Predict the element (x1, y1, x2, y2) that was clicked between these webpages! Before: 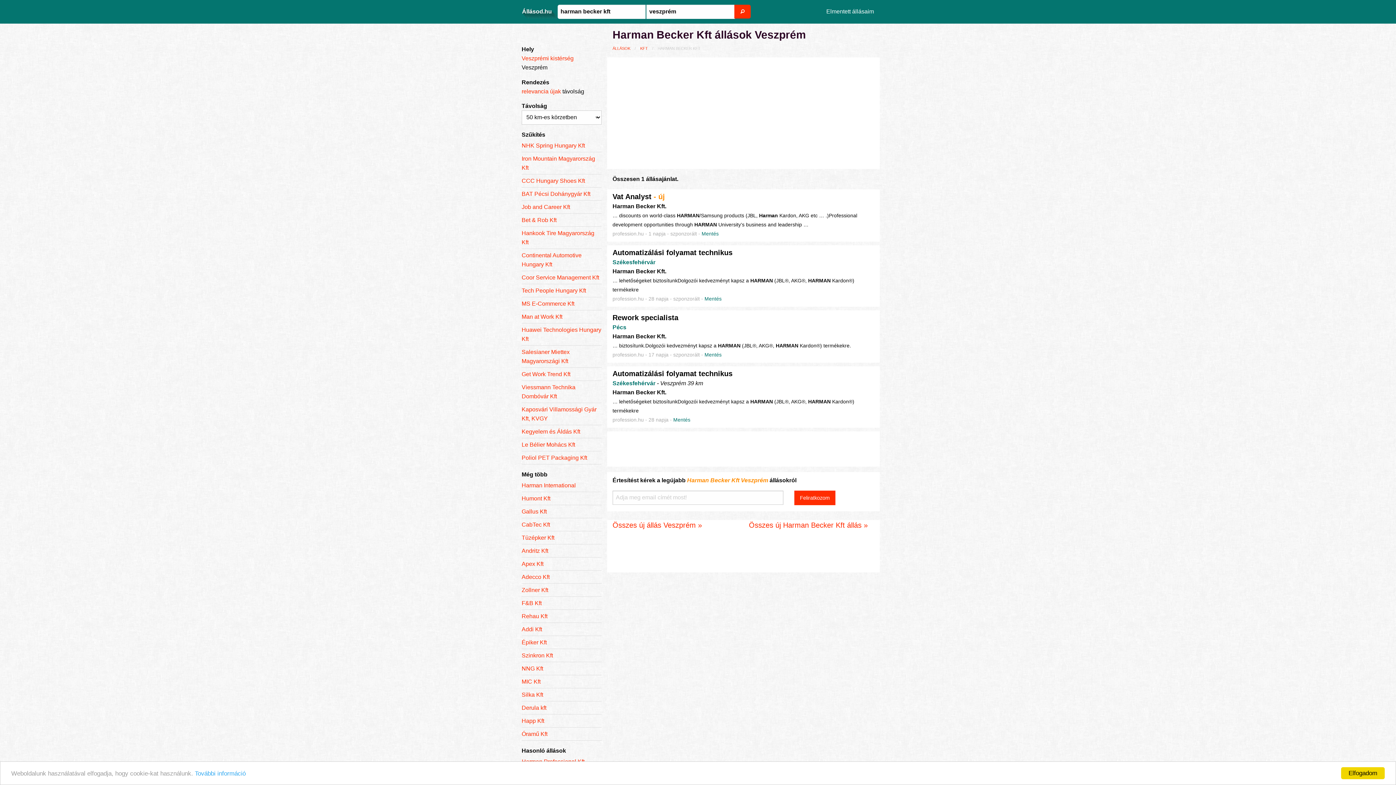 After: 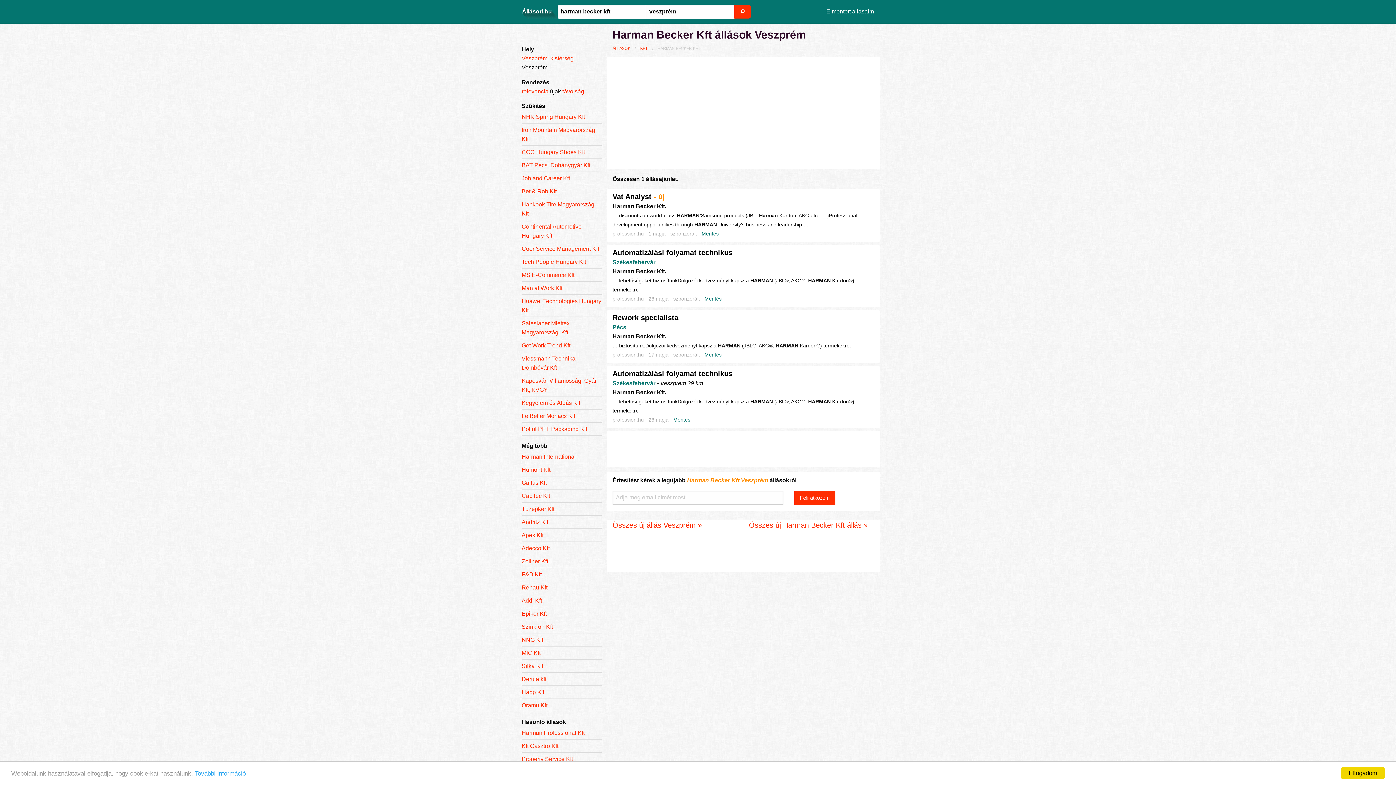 Action: bbox: (550, 88, 561, 94) label: újak